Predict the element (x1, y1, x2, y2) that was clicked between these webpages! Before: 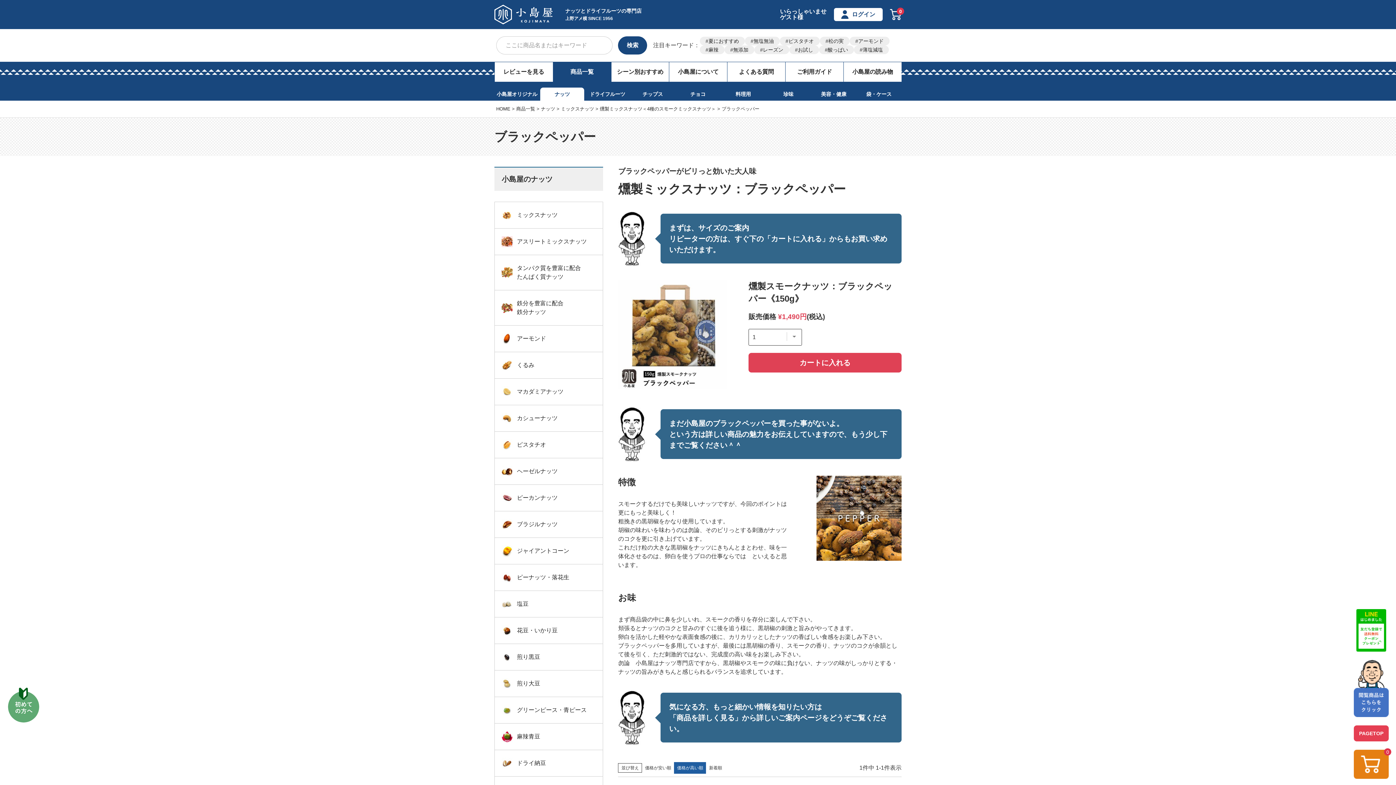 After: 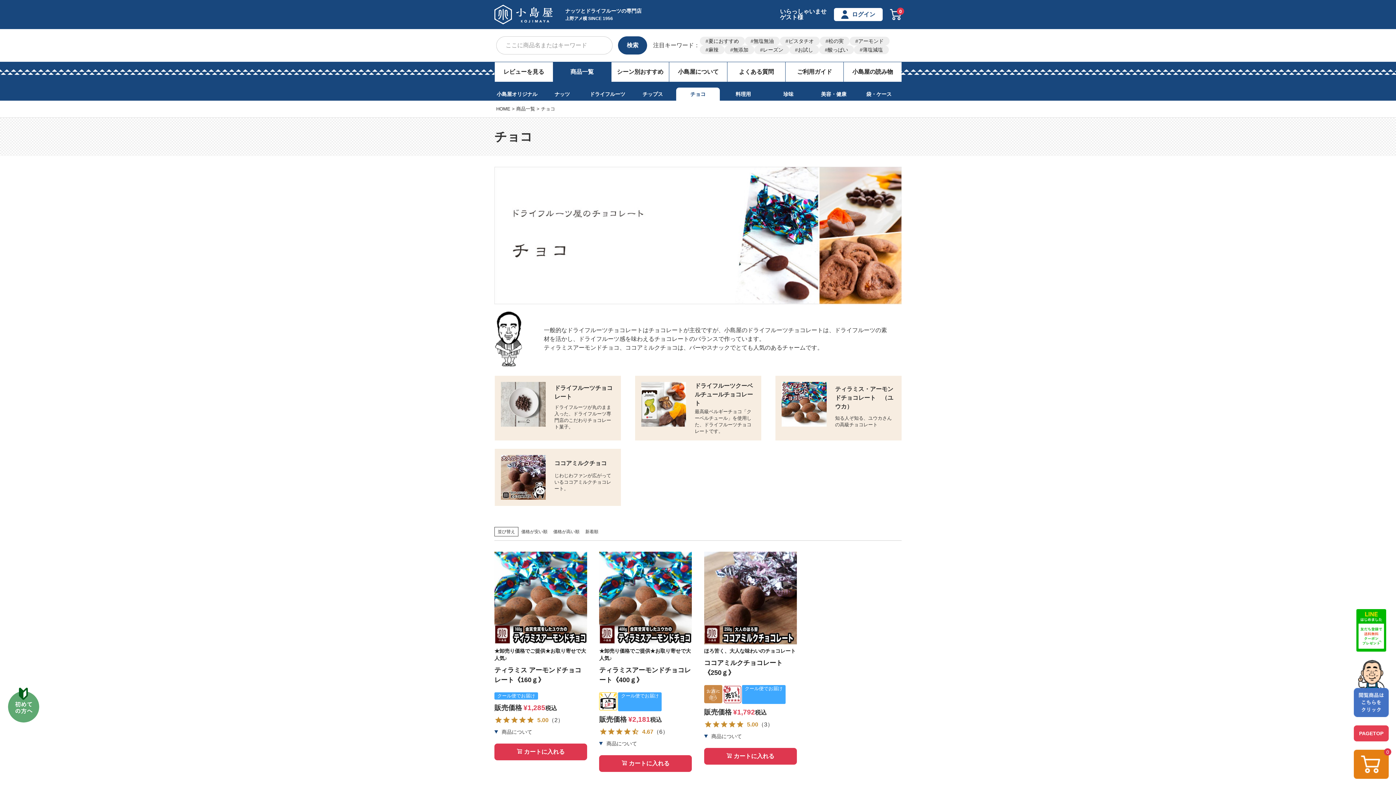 Action: label: チョコ bbox: (676, 87, 720, 100)